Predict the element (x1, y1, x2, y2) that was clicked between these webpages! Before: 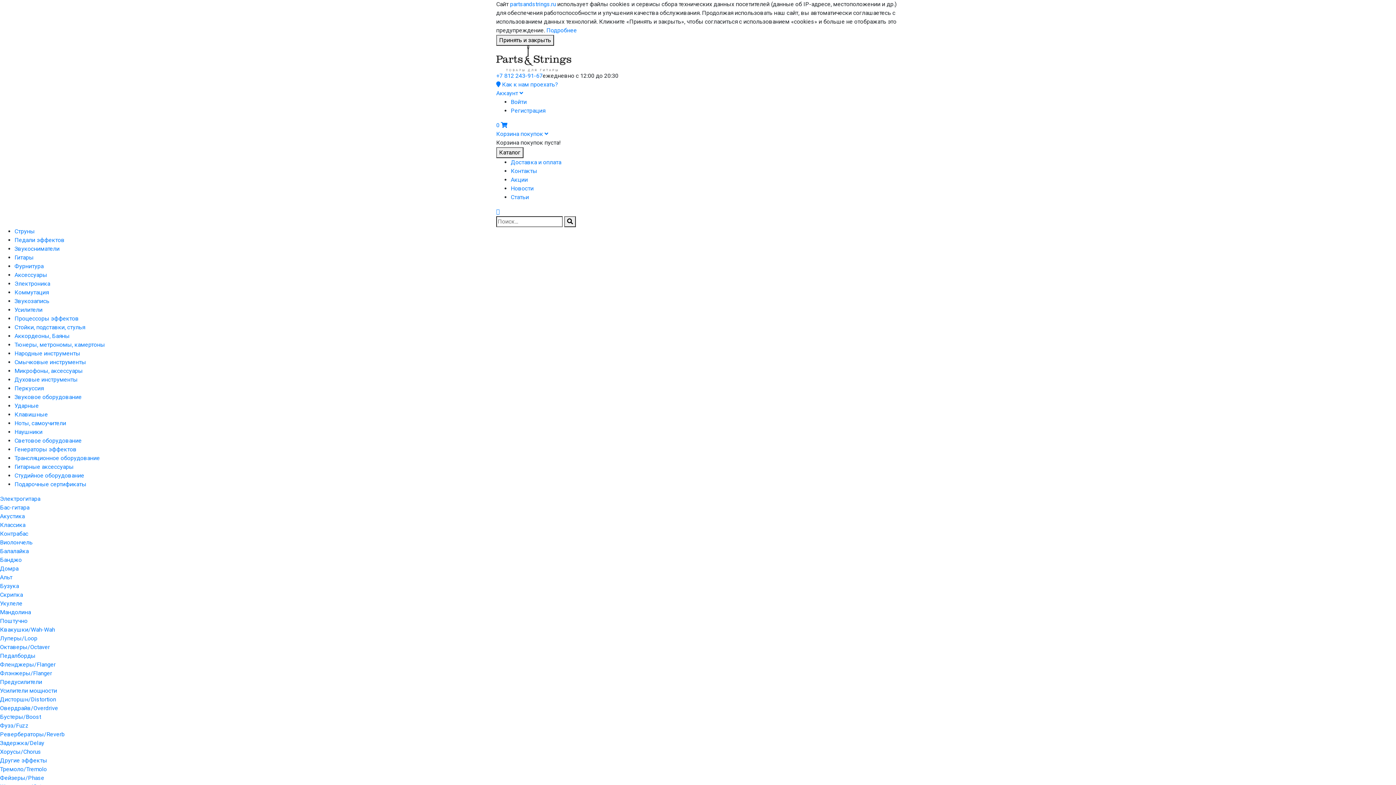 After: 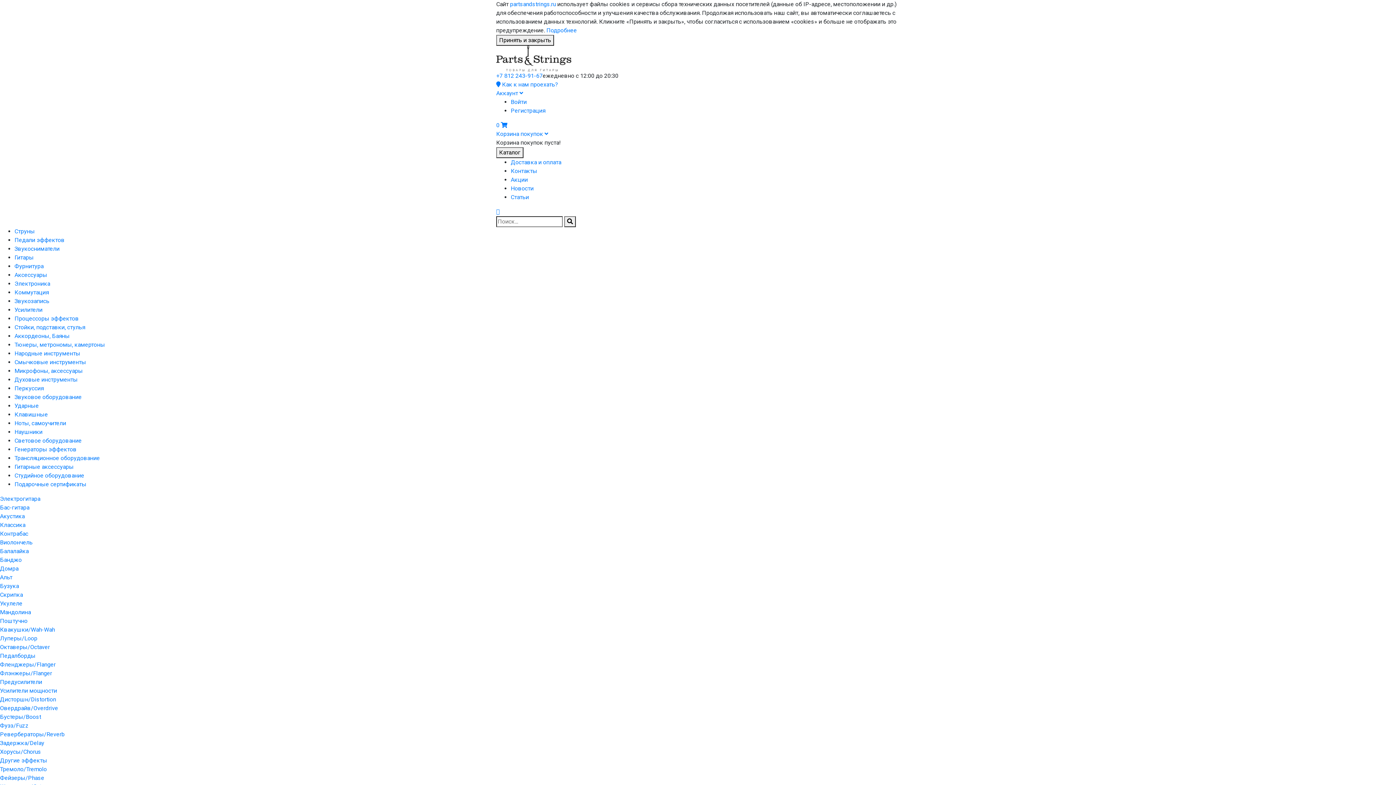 Action: bbox: (14, 472, 84, 479) label: Студийное оборудование